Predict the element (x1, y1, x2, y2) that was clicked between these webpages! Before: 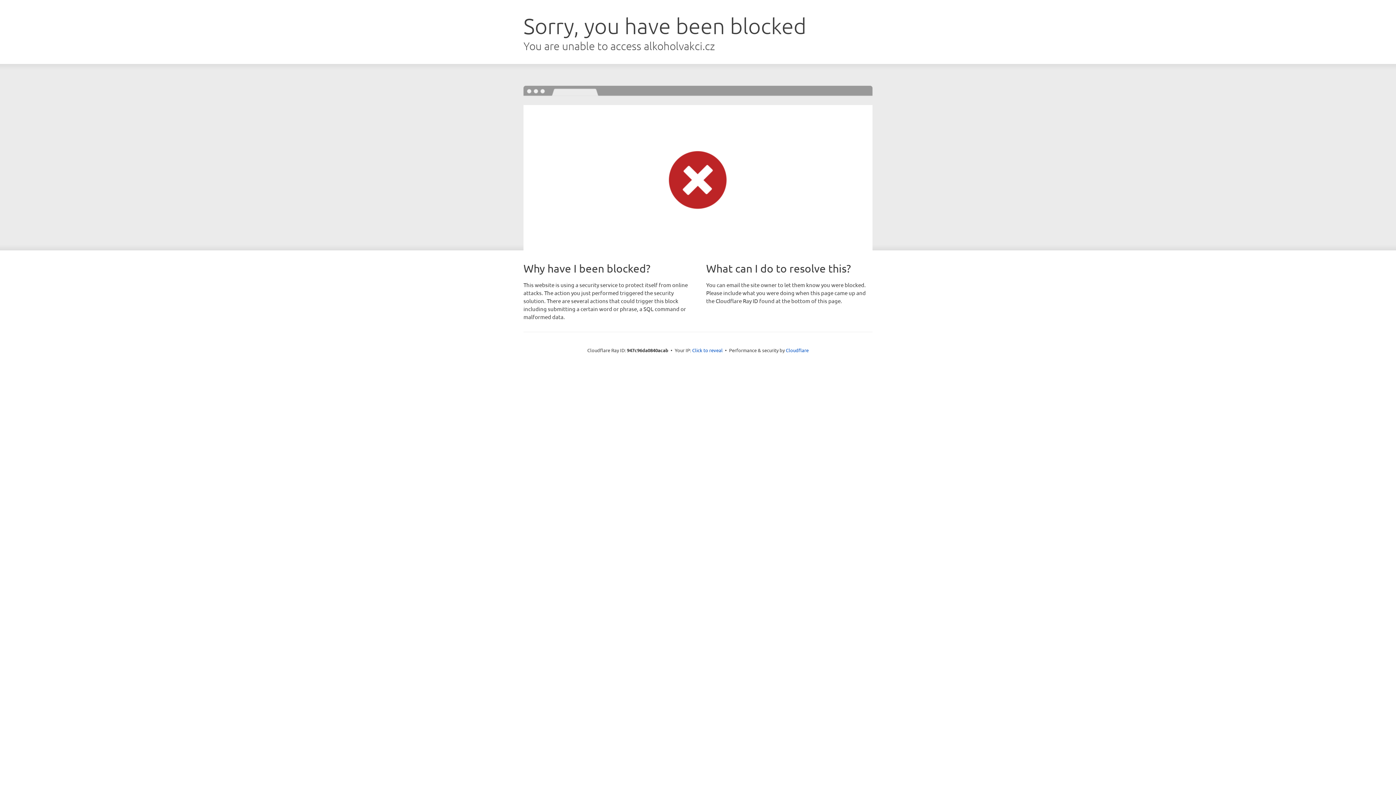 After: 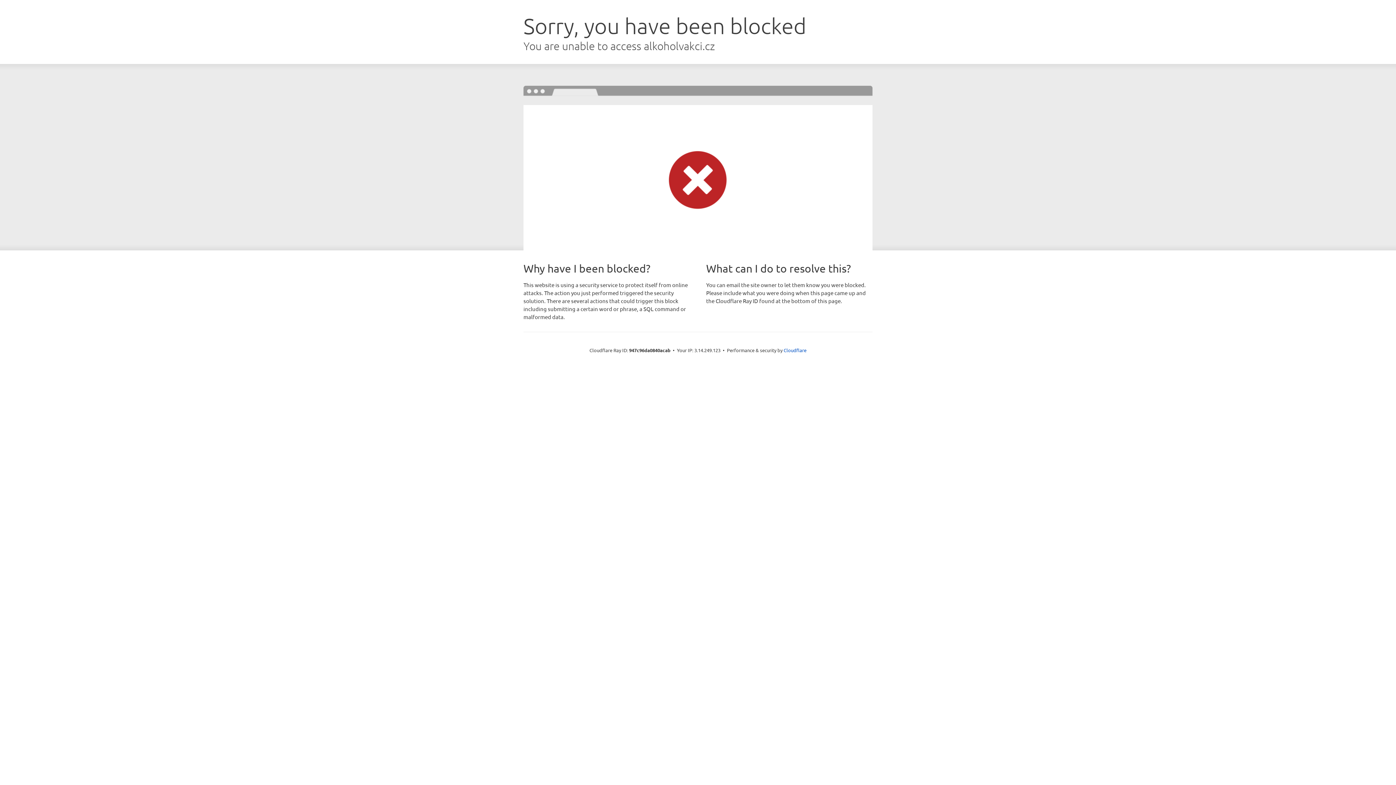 Action: bbox: (692, 346, 722, 353) label: Click to reveal